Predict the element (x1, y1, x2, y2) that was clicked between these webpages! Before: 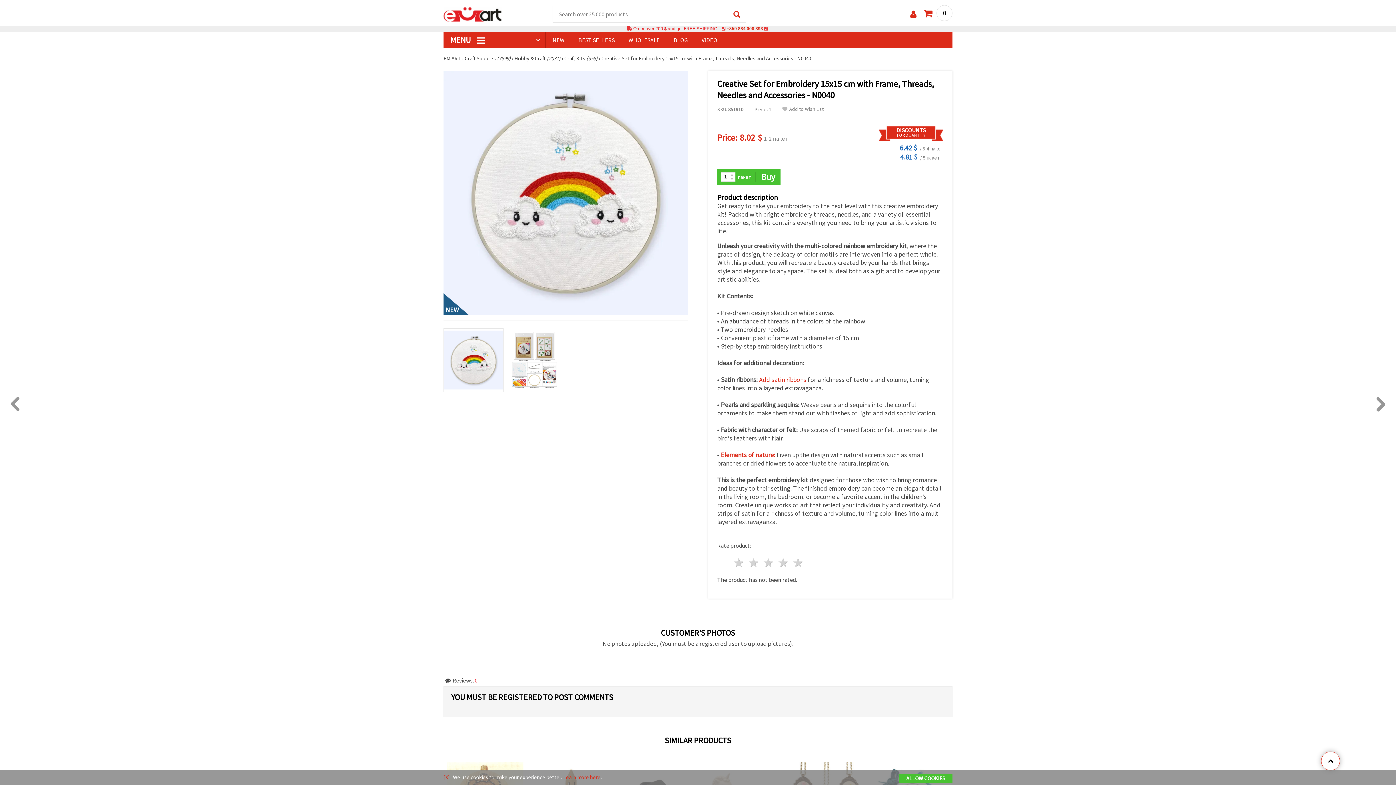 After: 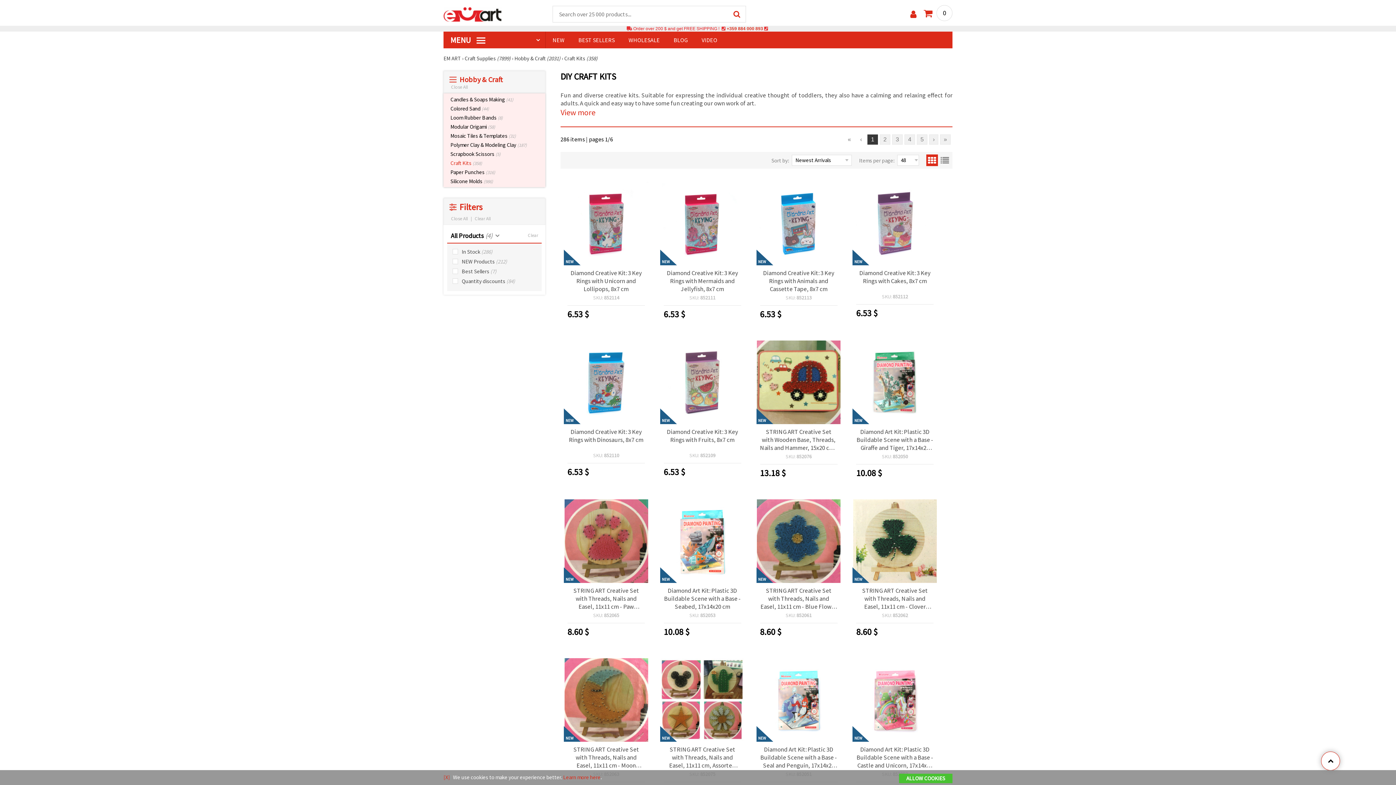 Action: label: Craft Kits (358) bbox: (564, 54, 597, 61)